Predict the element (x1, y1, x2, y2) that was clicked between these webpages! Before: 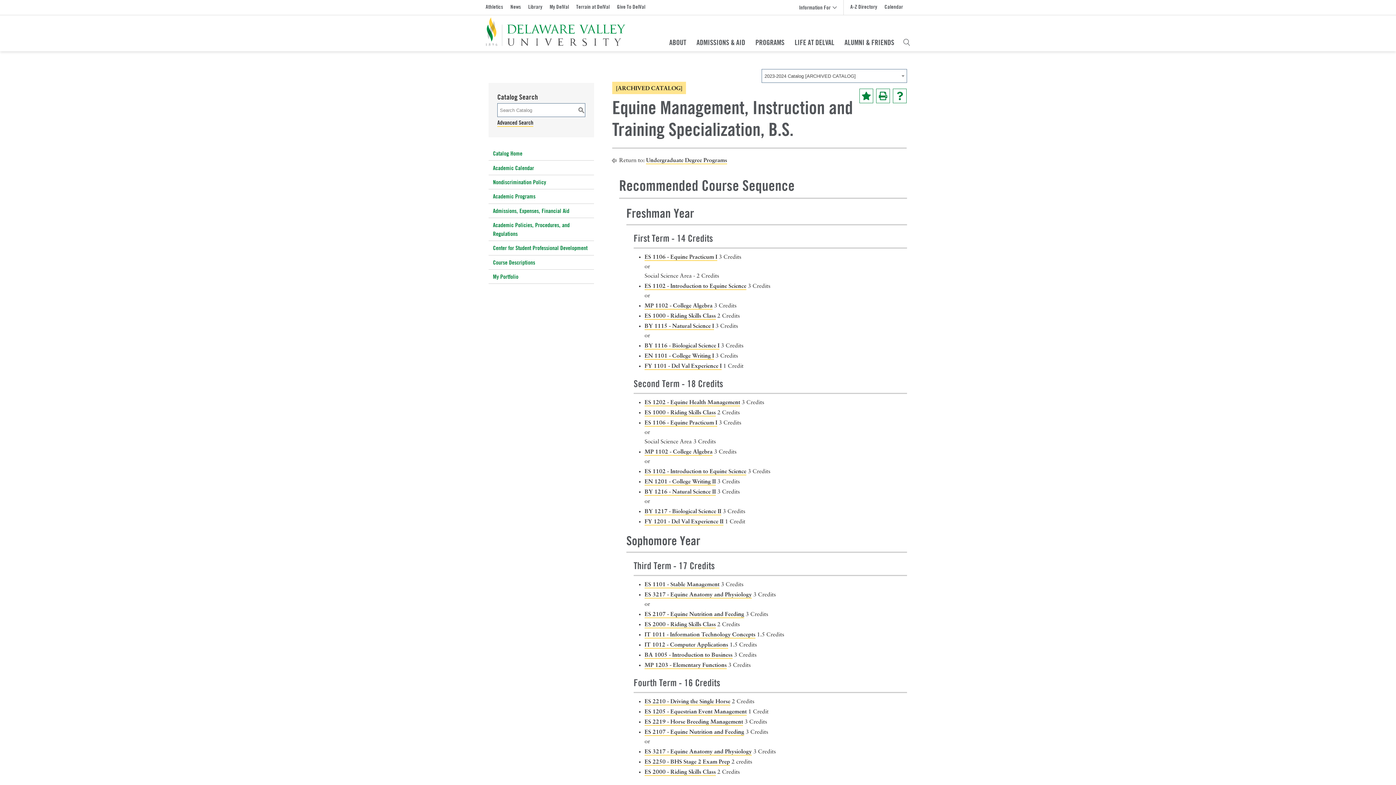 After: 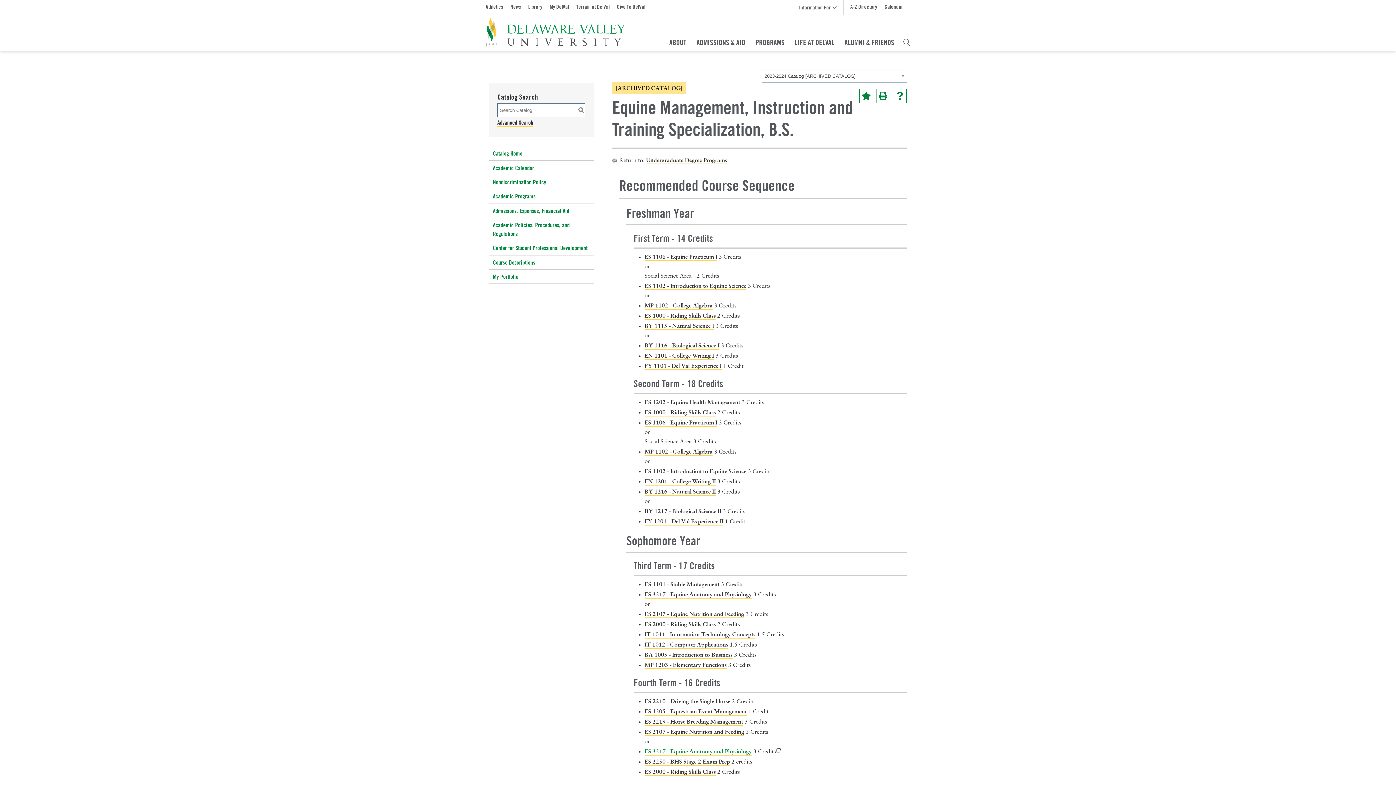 Action: bbox: (644, 748, 752, 756) label: ES 3217 - Equine Anatomy and Physiology